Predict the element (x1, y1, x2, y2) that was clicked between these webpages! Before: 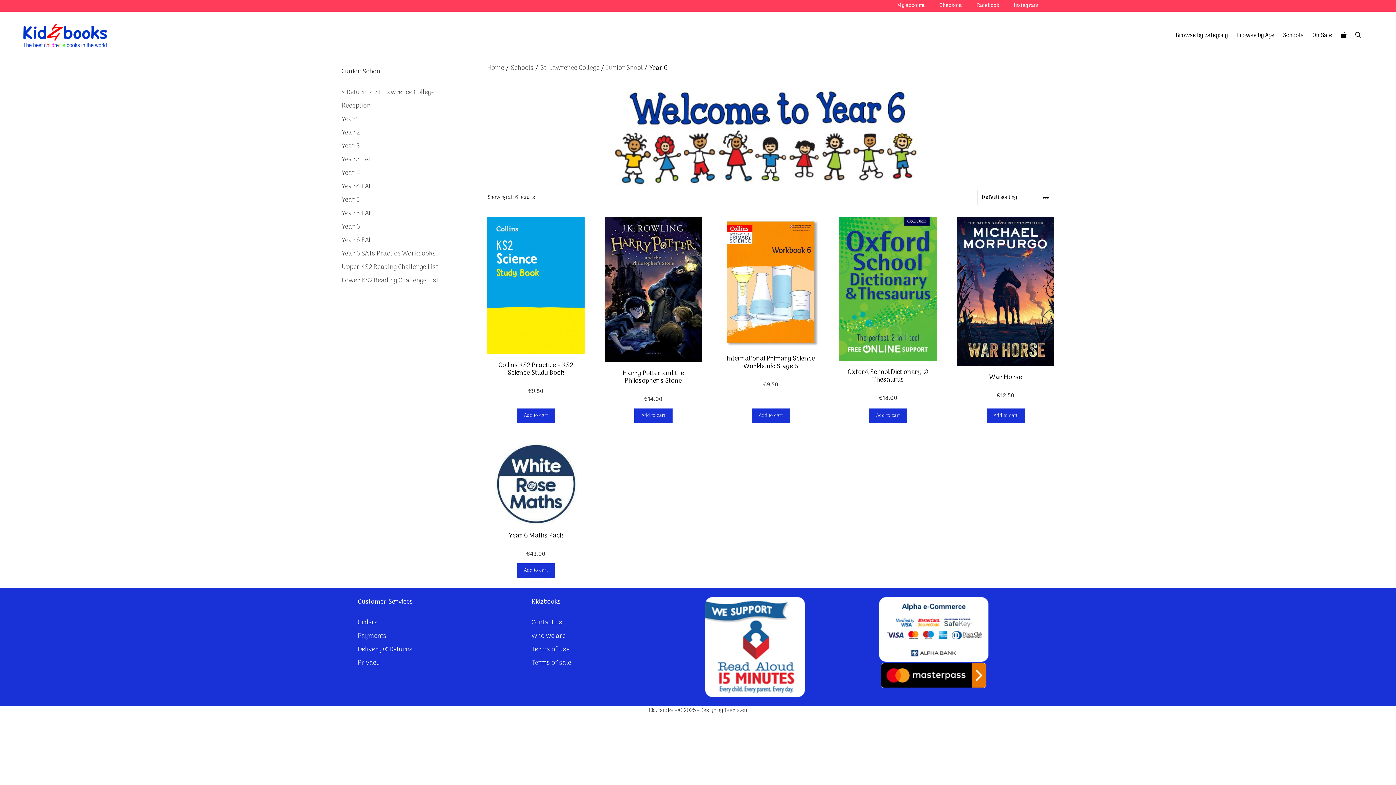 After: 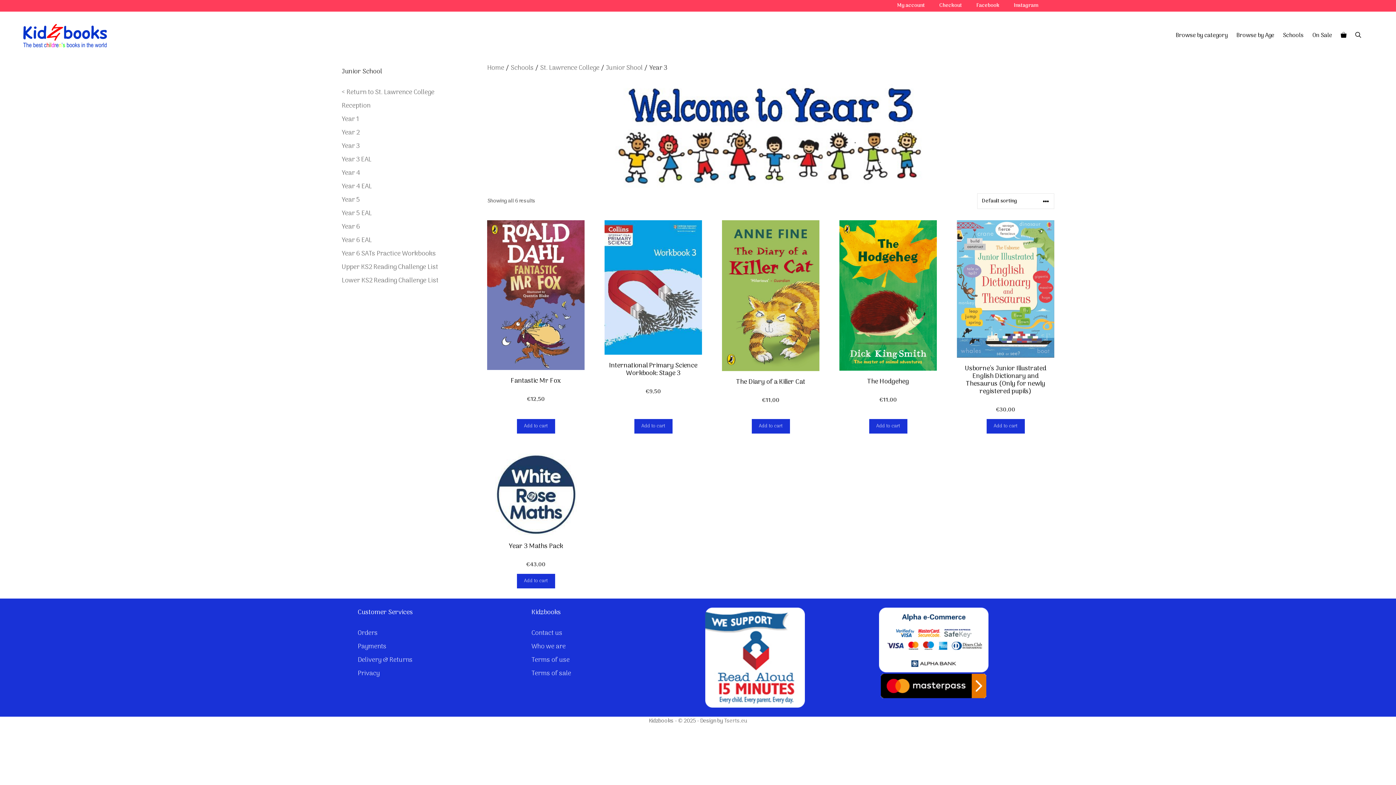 Action: bbox: (341, 141, 359, 151) label: Year 3